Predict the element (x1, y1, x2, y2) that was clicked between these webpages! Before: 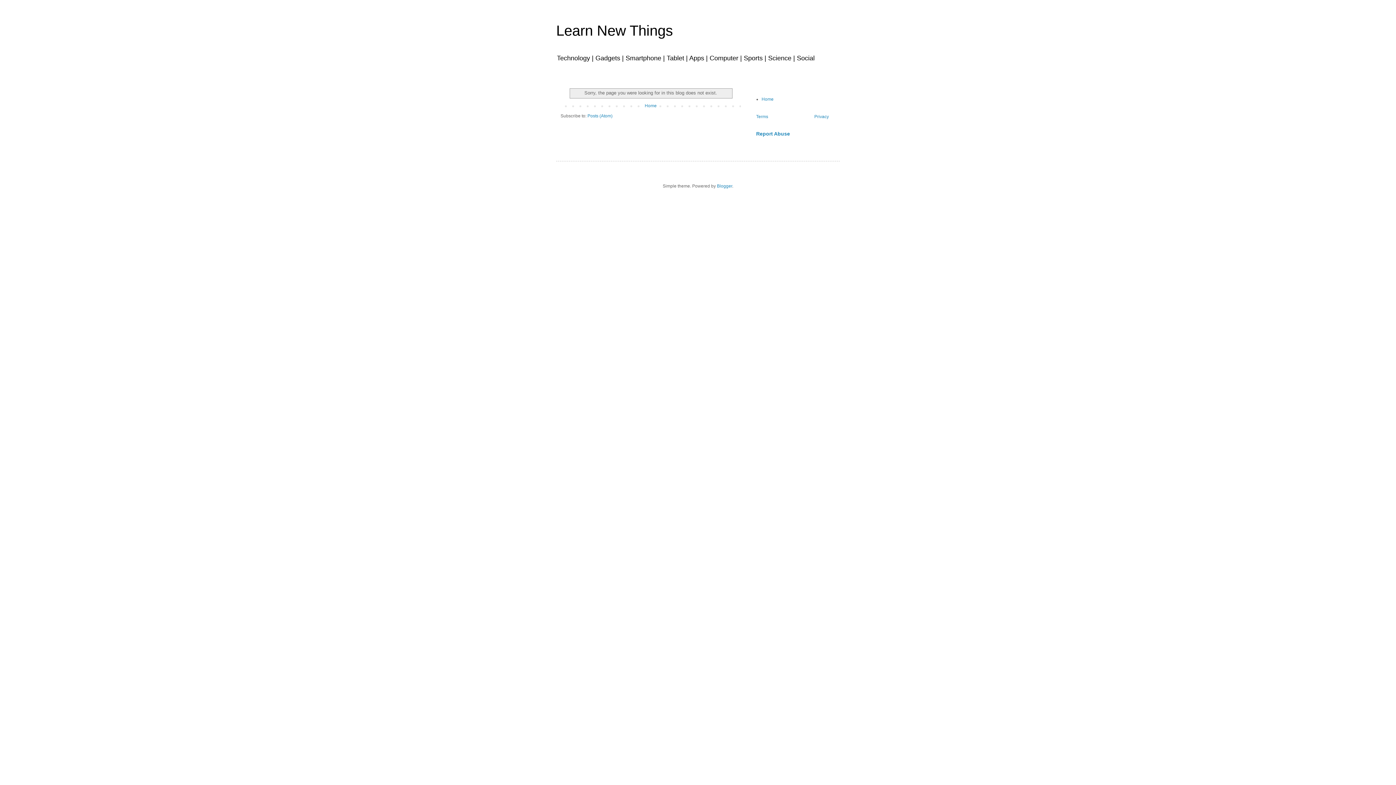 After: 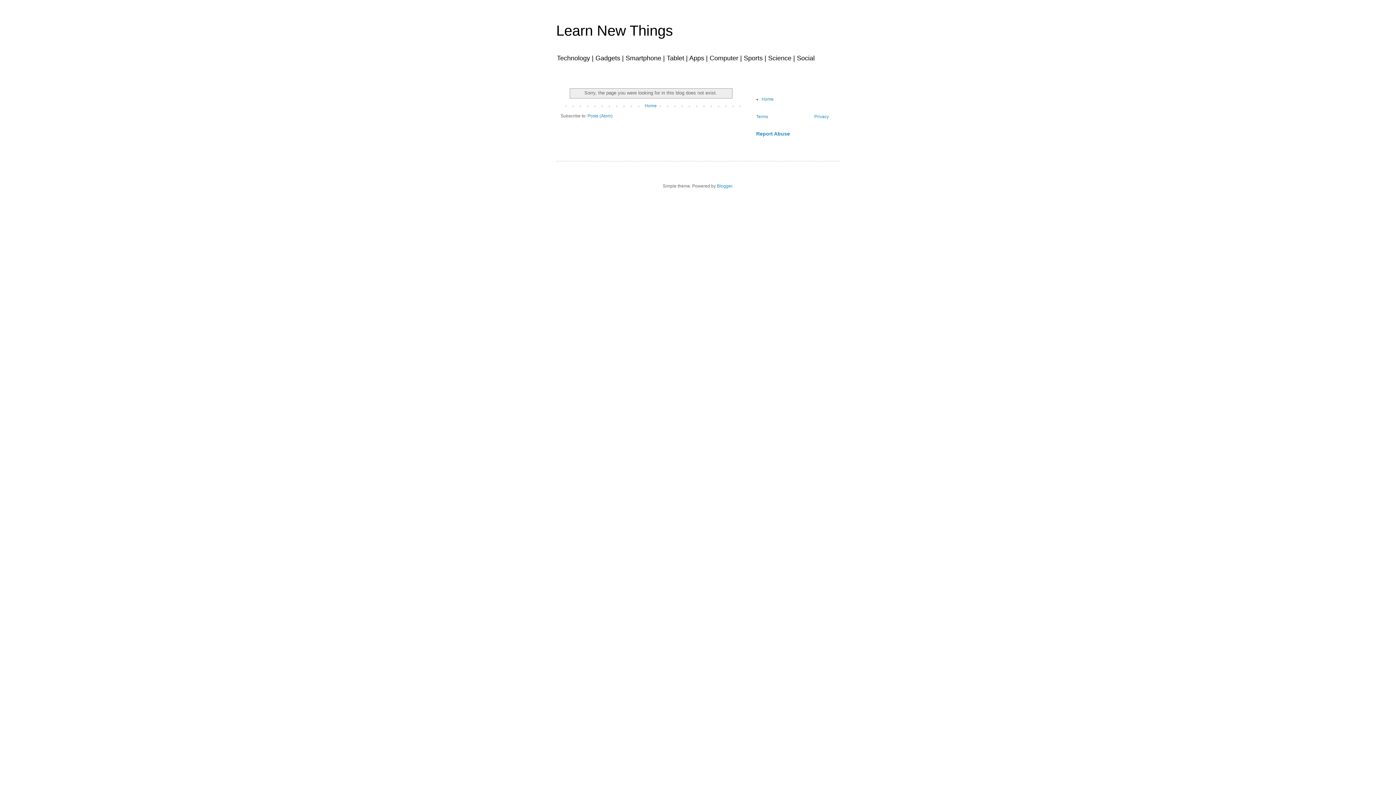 Action: label: Privacy bbox: (814, 114, 829, 119)